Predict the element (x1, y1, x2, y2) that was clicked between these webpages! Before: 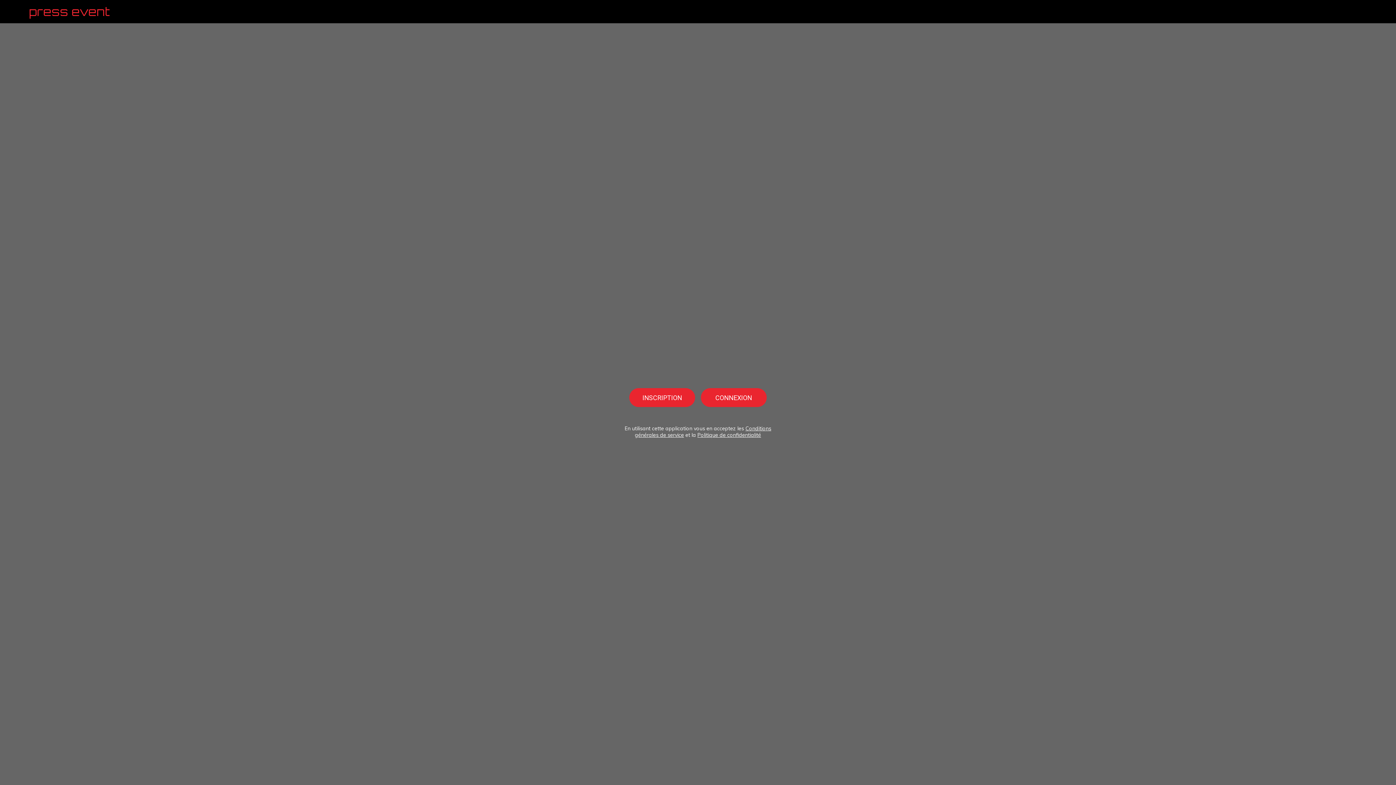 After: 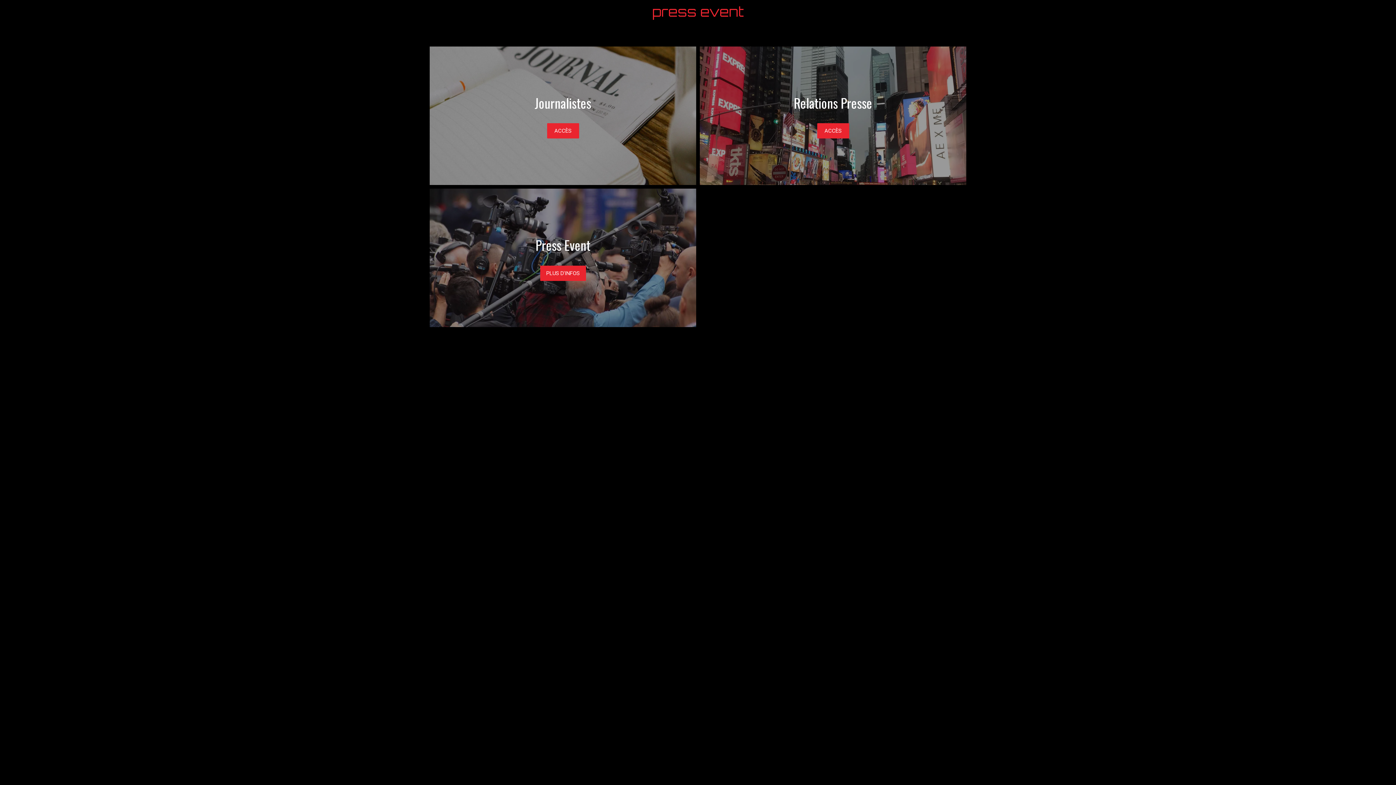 Action: bbox: (29, 1, 494, 21) label: press event